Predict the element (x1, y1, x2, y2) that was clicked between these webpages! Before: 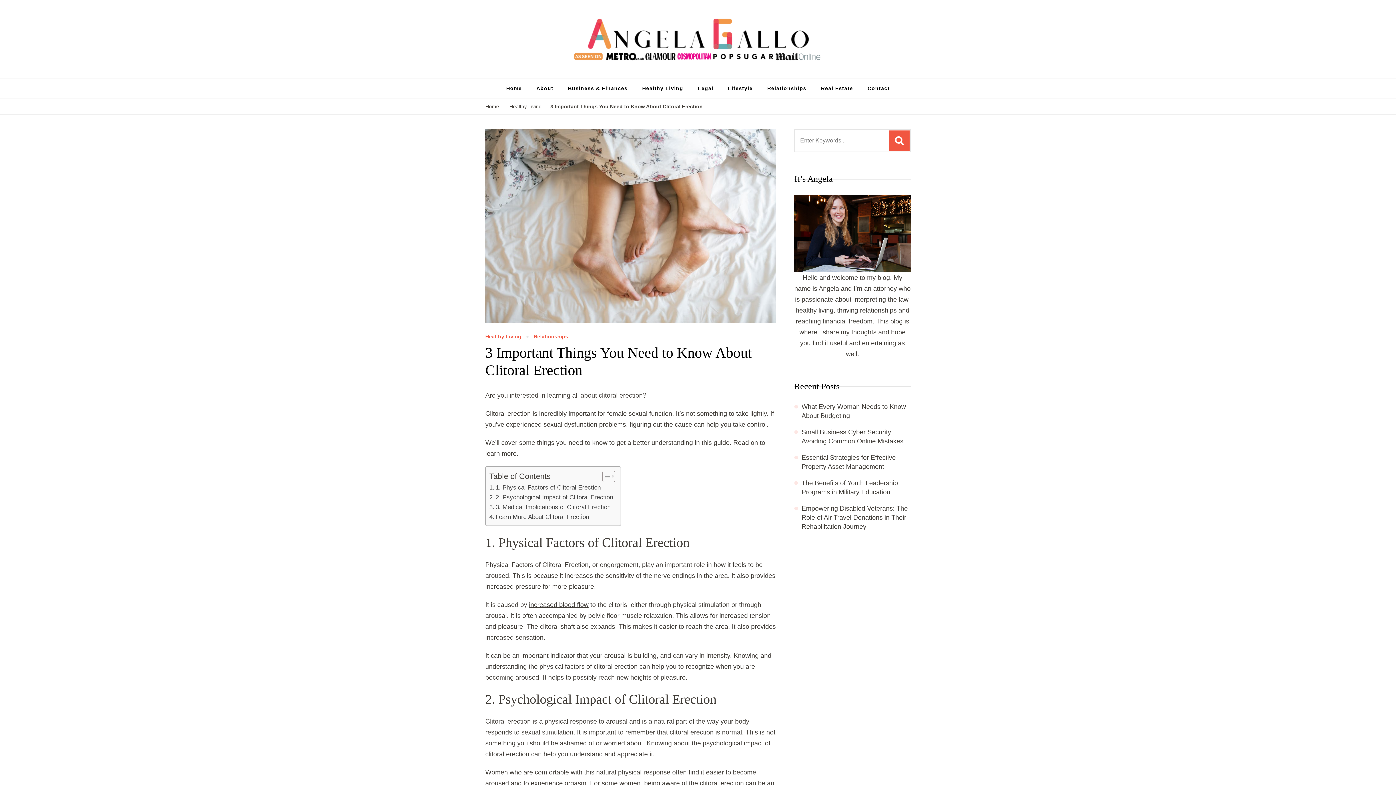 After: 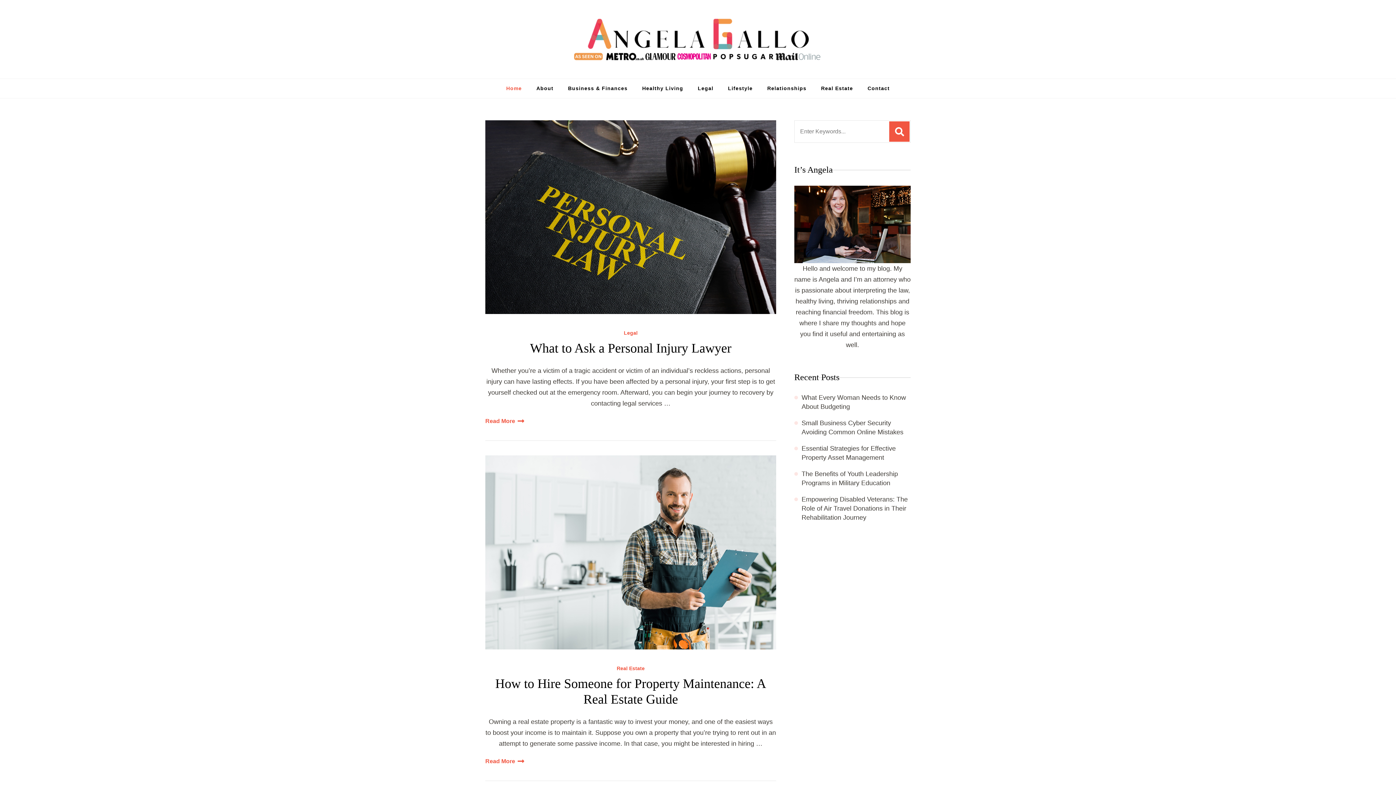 Action: bbox: (485, 102, 499, 110) label: Home